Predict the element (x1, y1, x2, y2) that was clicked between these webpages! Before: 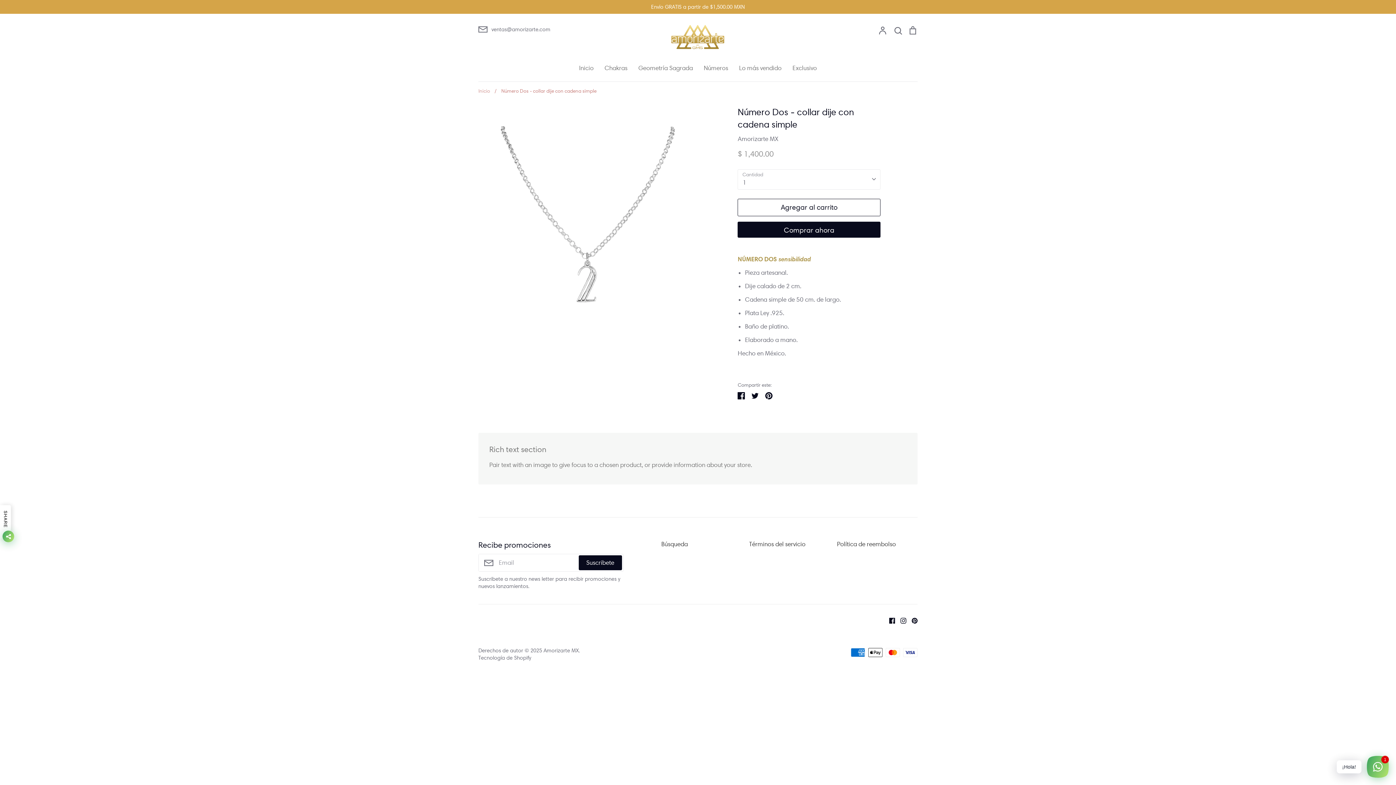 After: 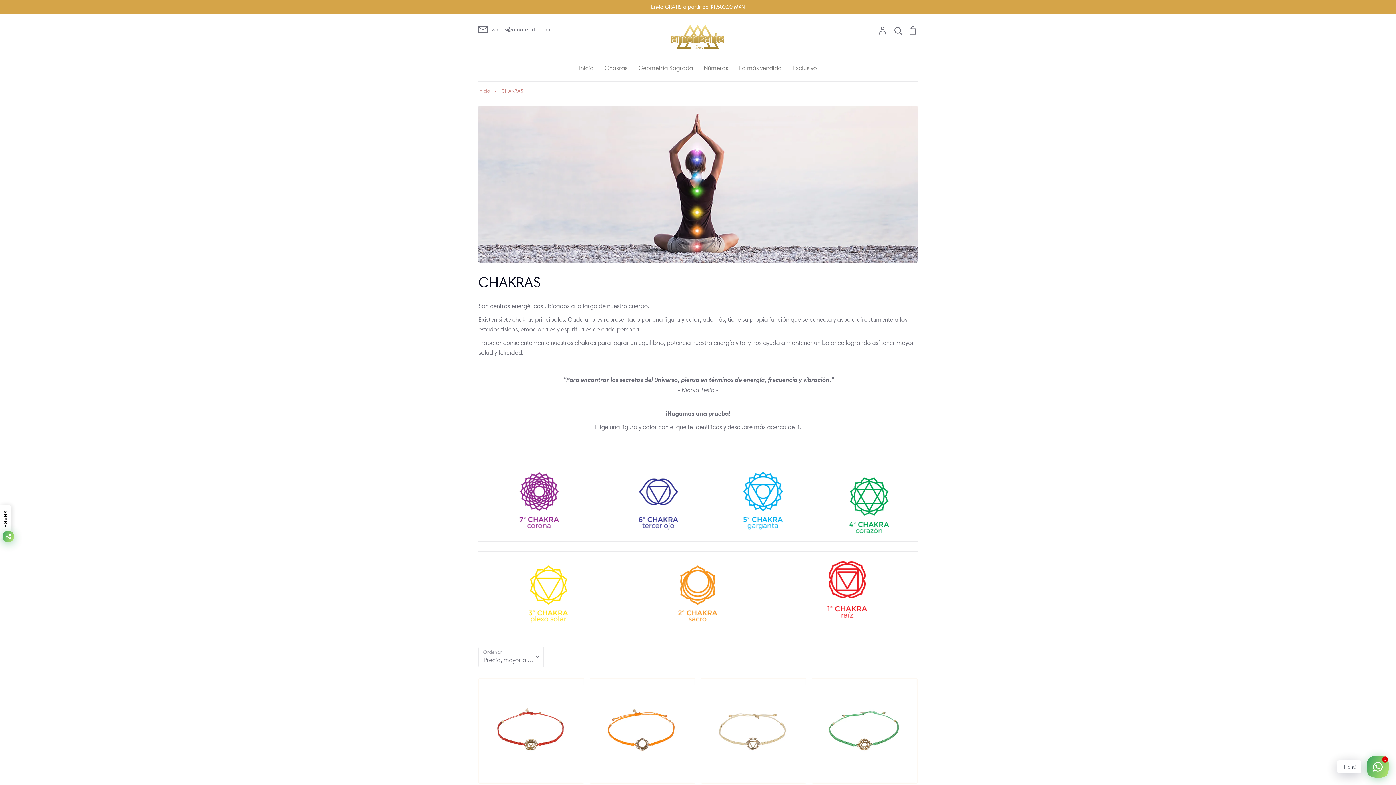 Action: label: Chakras bbox: (604, 64, 627, 71)